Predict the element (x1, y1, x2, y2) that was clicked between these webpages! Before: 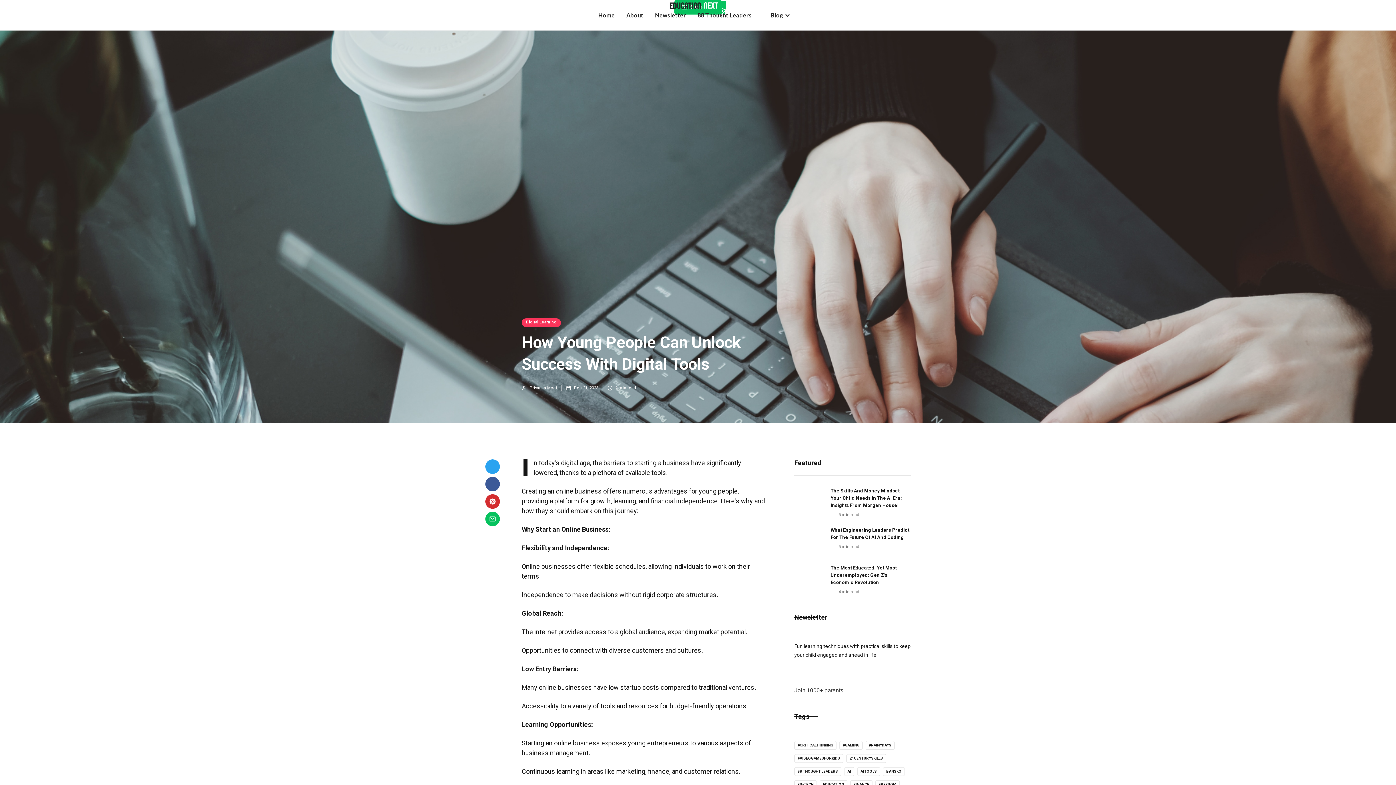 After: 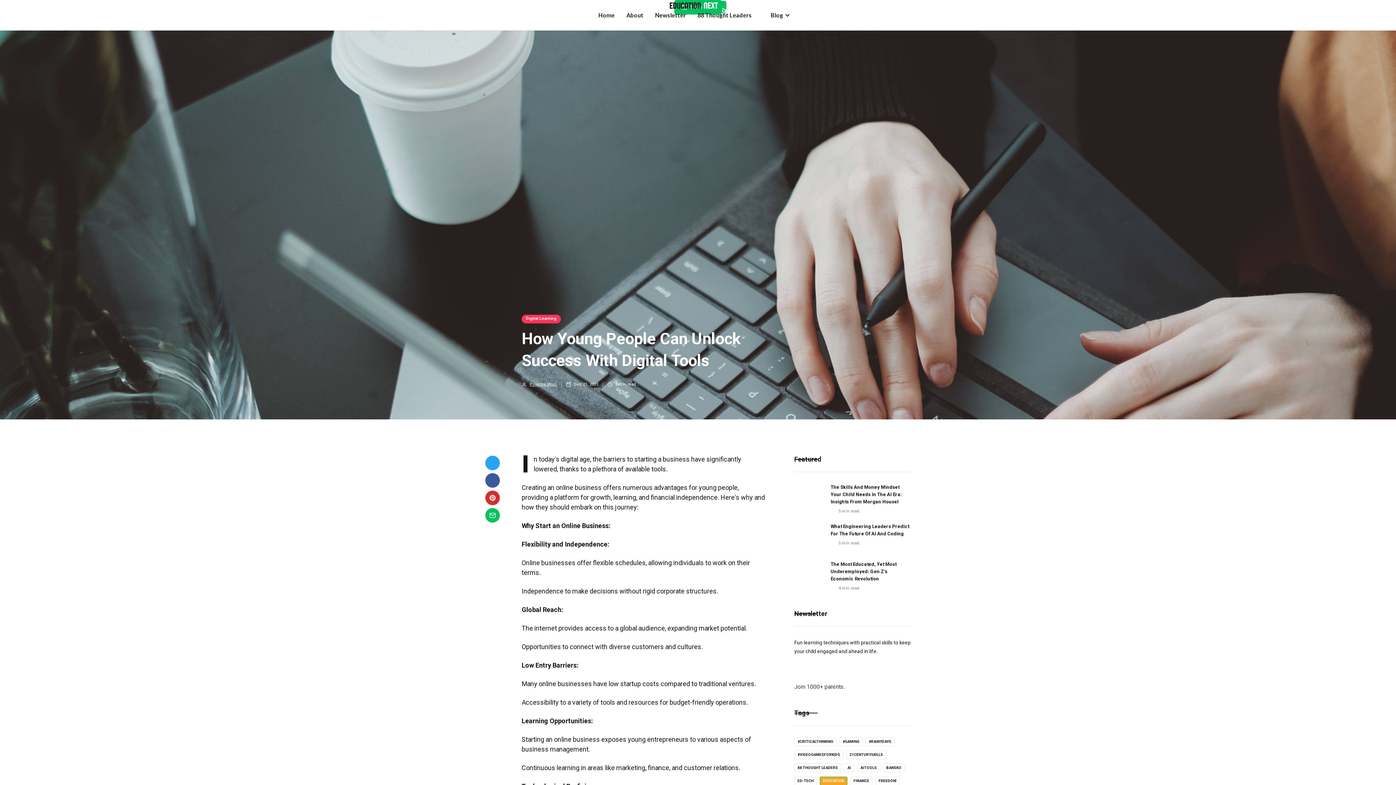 Action: bbox: (820, 780, 847, 789) label: EDUCATION